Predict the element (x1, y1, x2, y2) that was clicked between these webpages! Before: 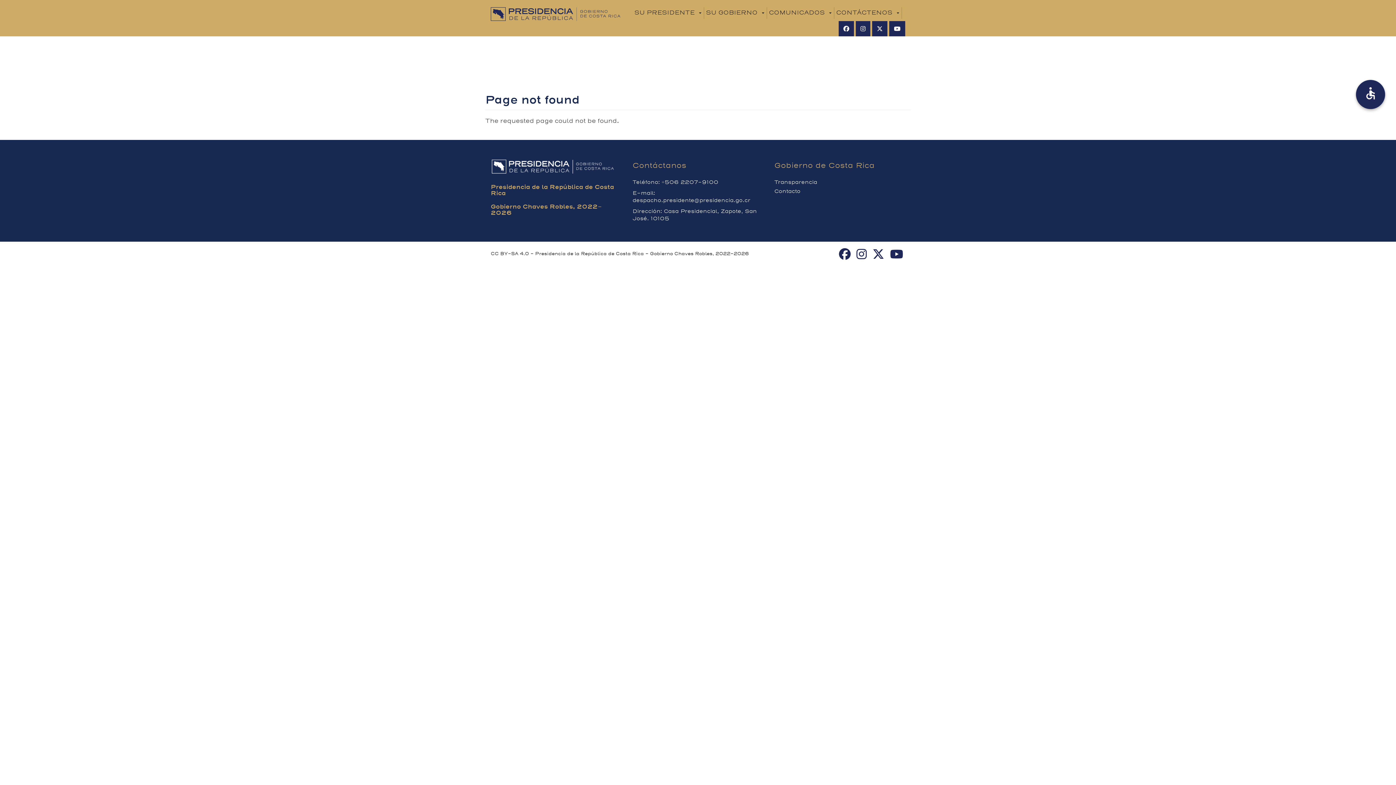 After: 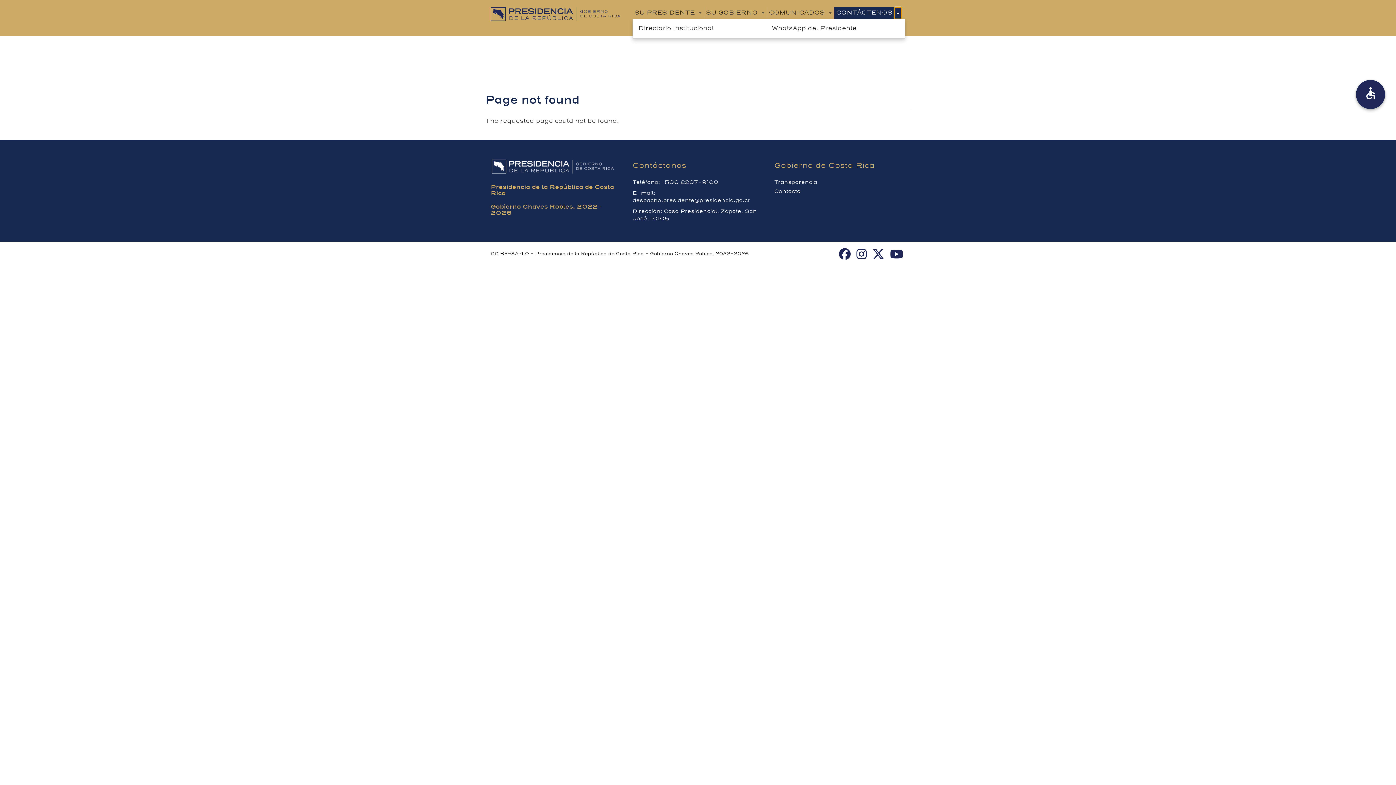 Action: bbox: (894, 7, 901, 18) label: Toggle submenu